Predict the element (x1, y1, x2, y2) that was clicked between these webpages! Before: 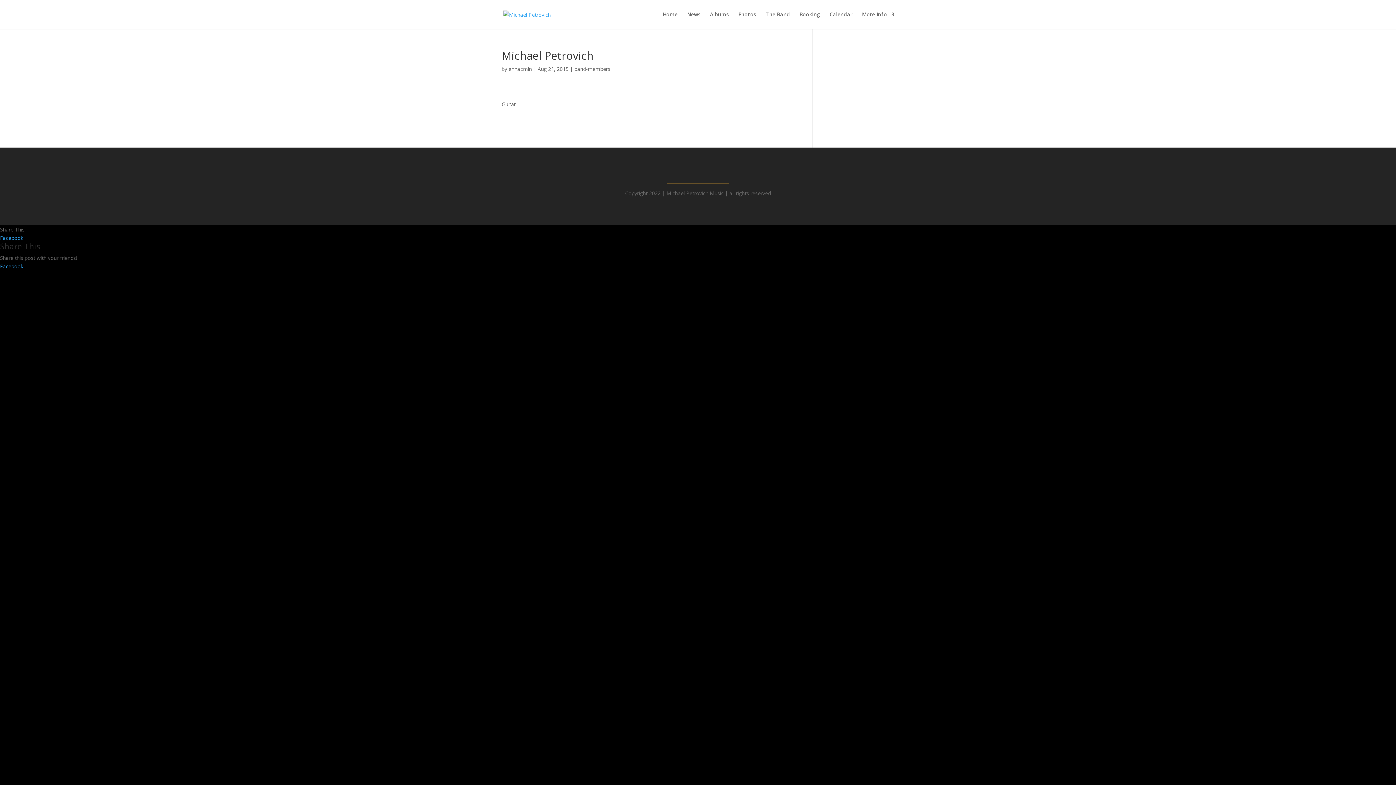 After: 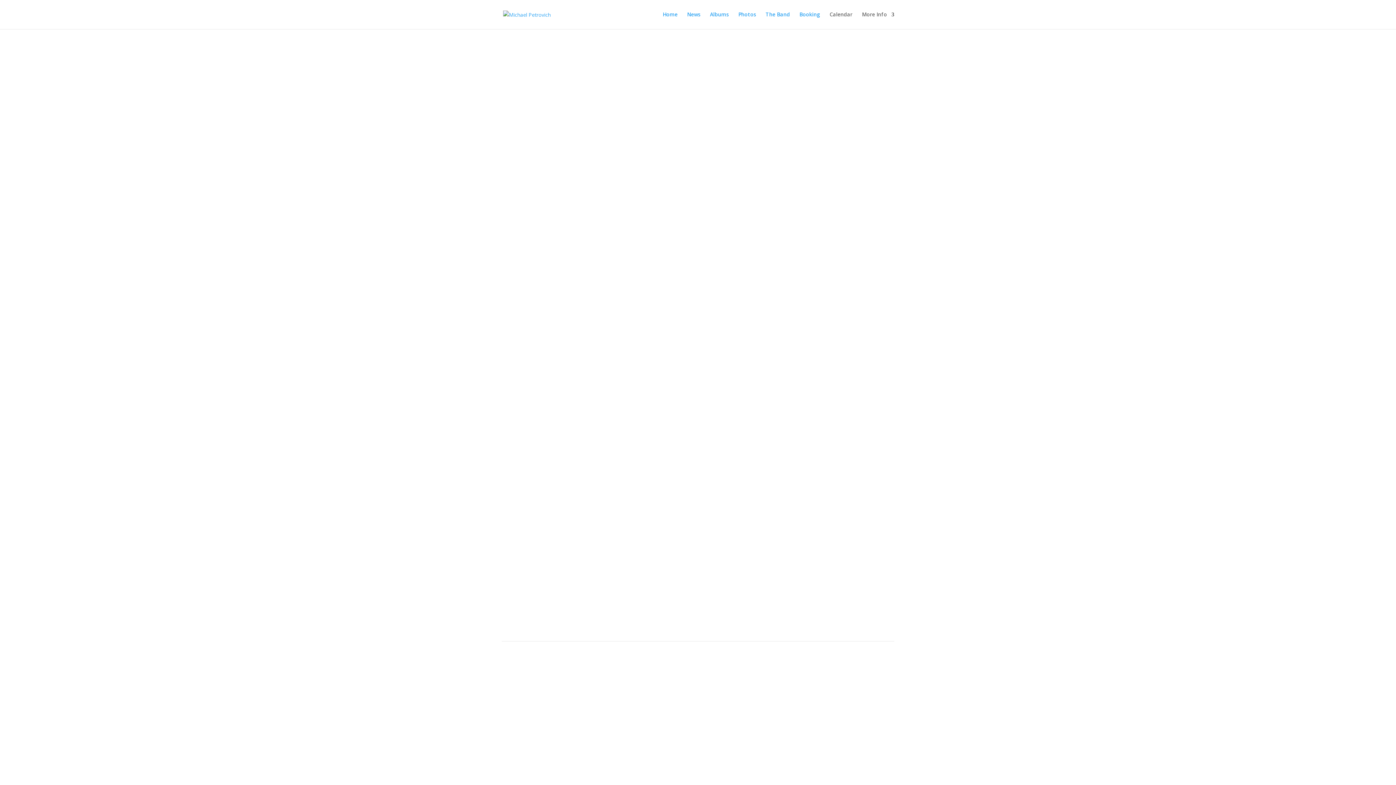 Action: bbox: (687, 12, 700, 29) label: News